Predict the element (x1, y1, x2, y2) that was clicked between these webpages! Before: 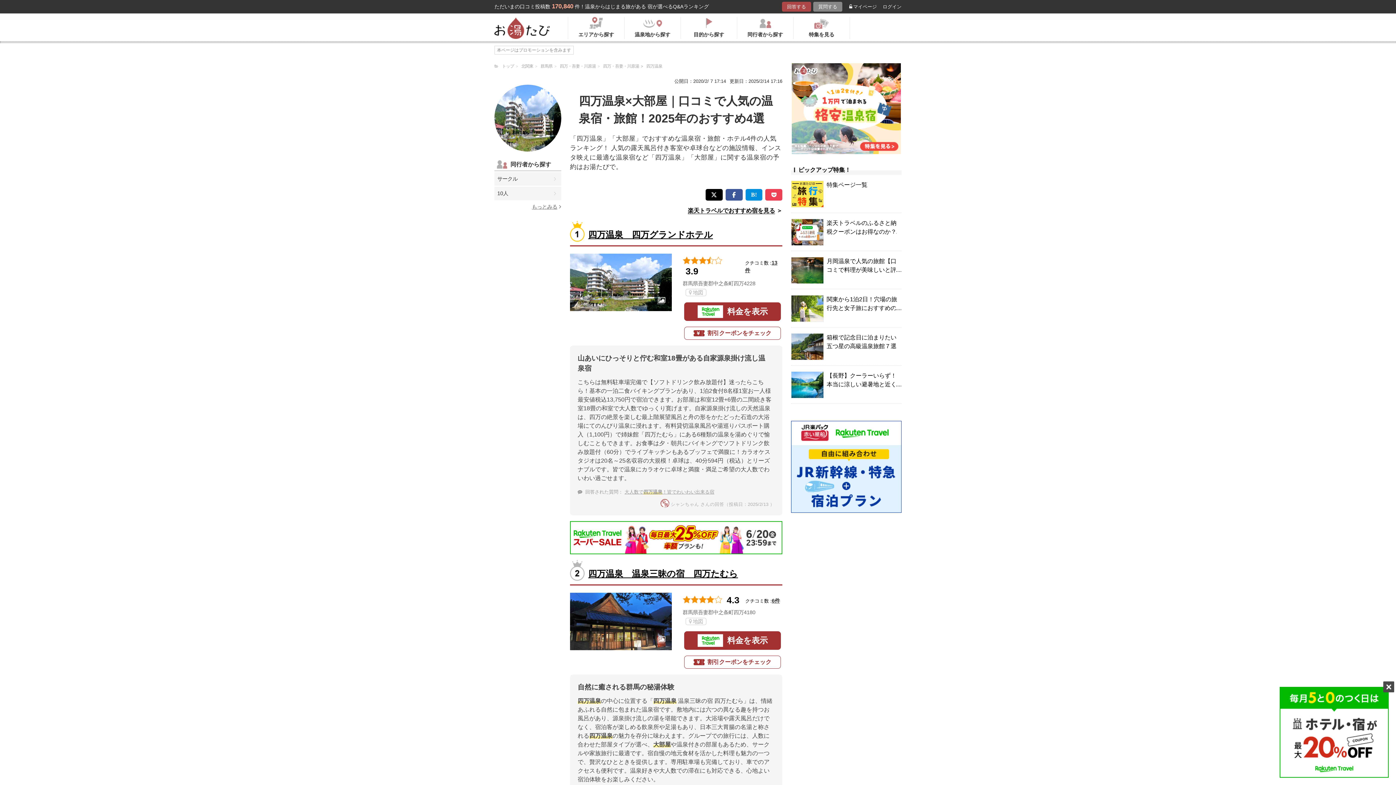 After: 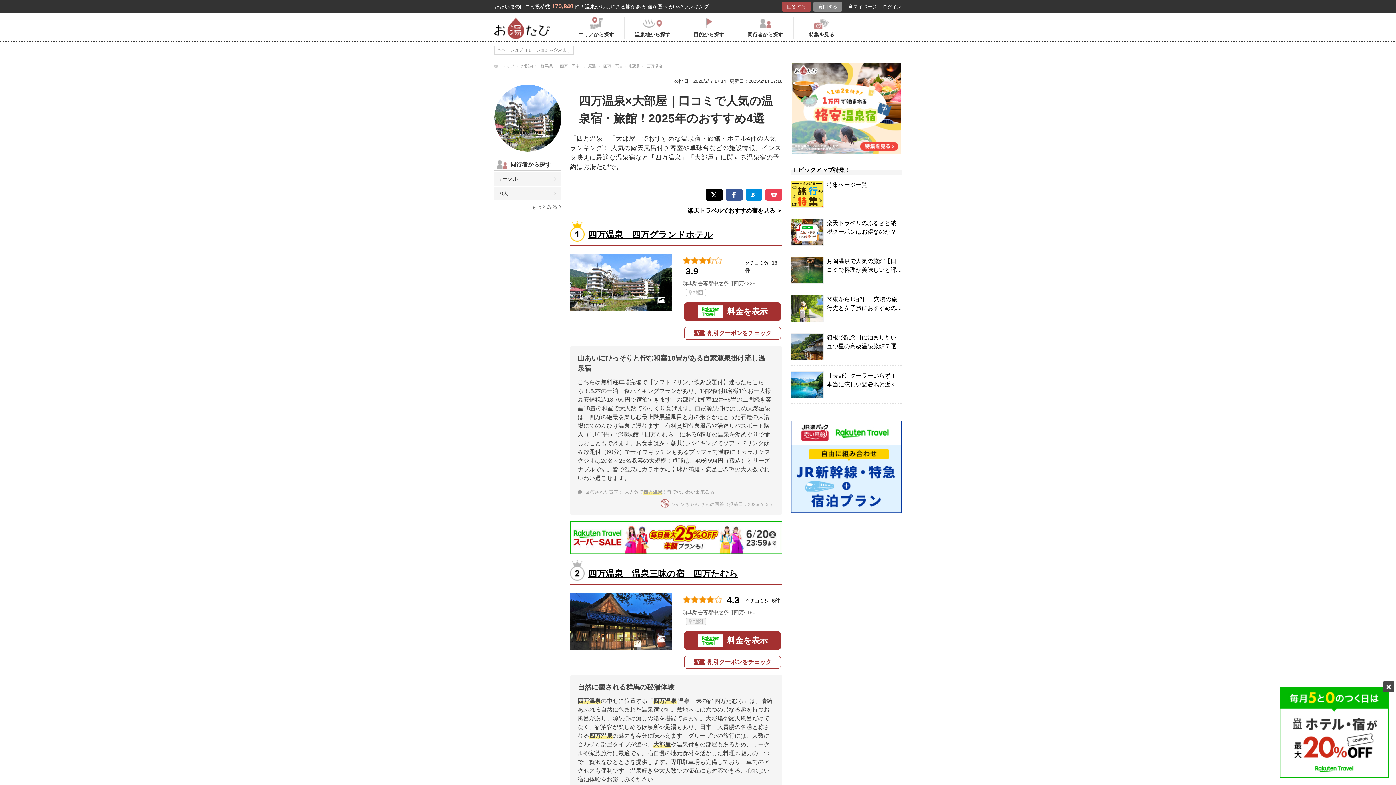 Action: label: 地図 bbox: (685, 618, 706, 625)